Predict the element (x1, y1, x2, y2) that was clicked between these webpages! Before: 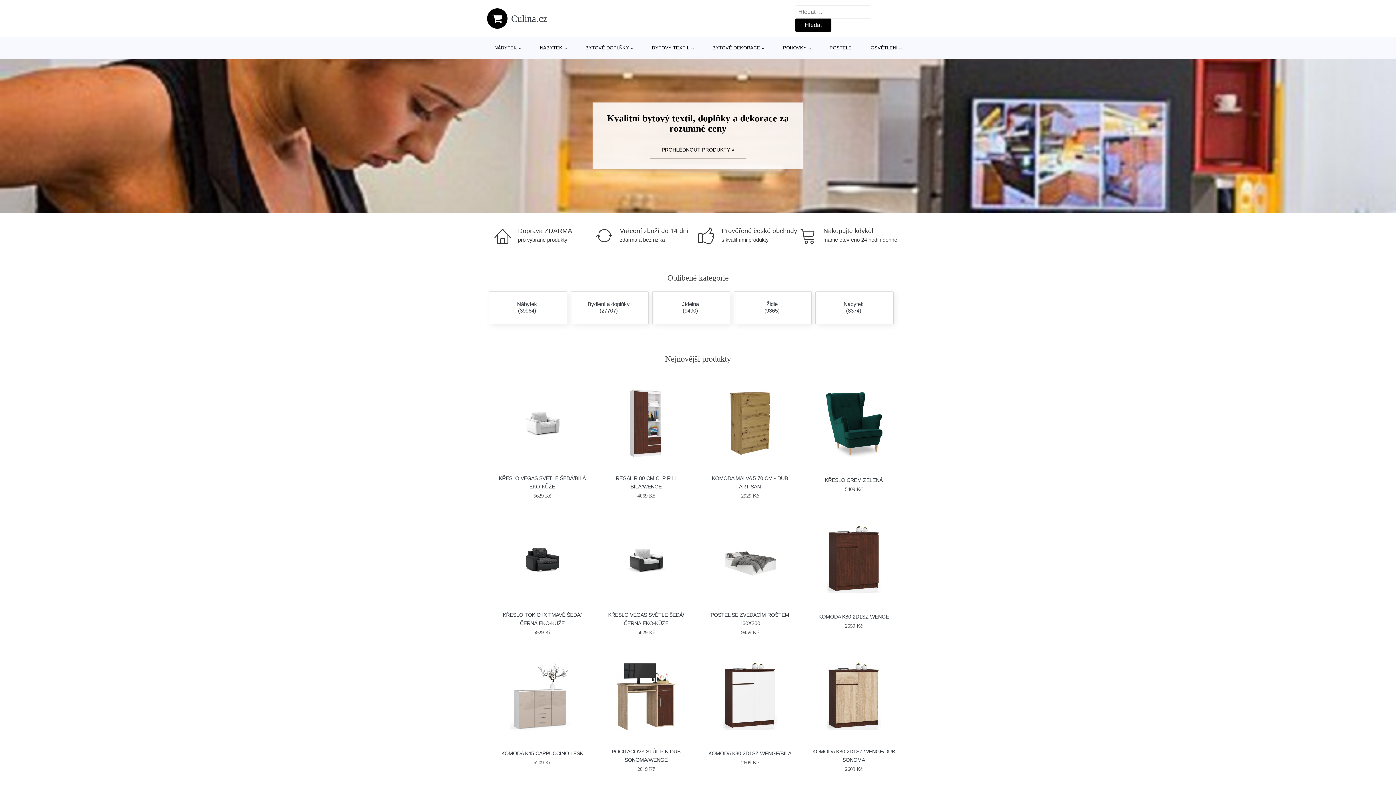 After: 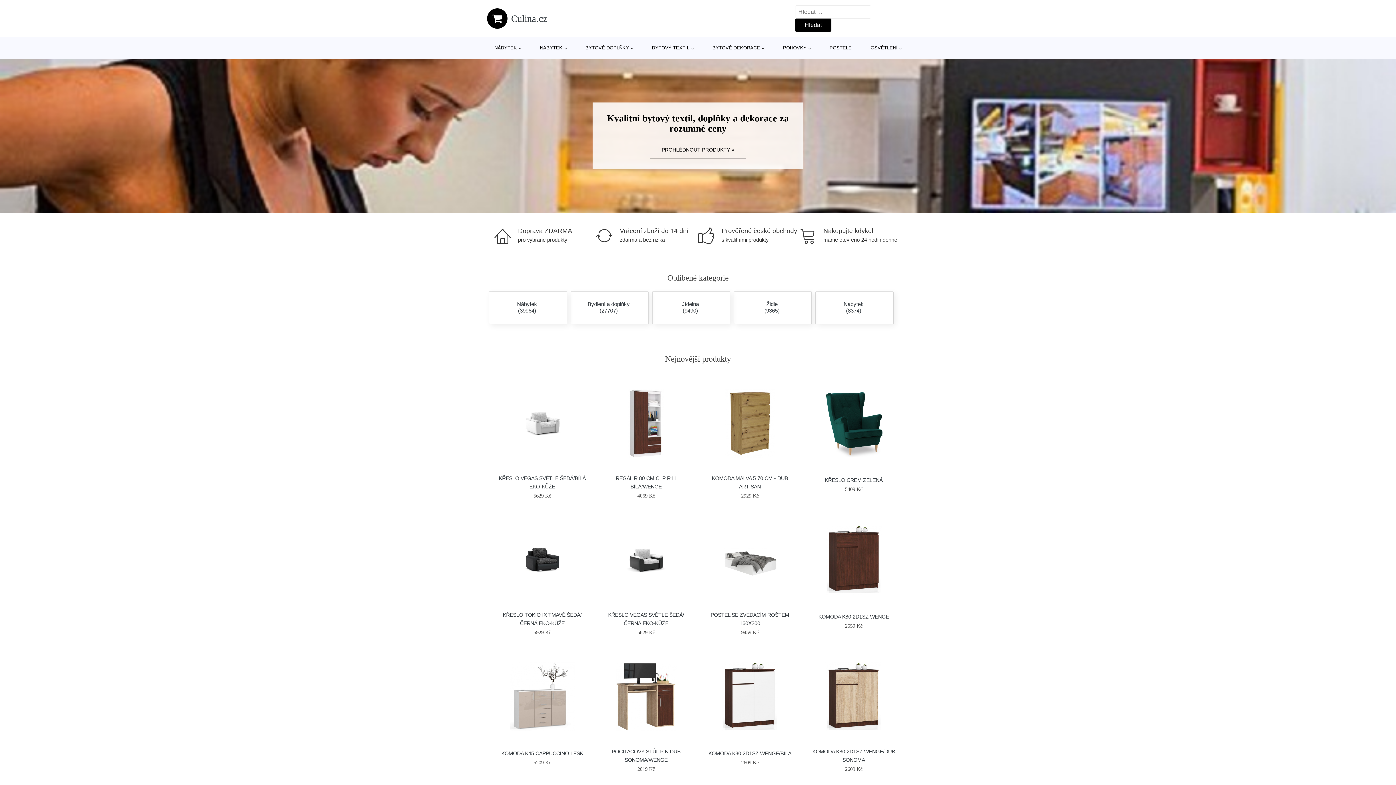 Action: bbox: (487, 8, 547, 28) label: Culina.cz